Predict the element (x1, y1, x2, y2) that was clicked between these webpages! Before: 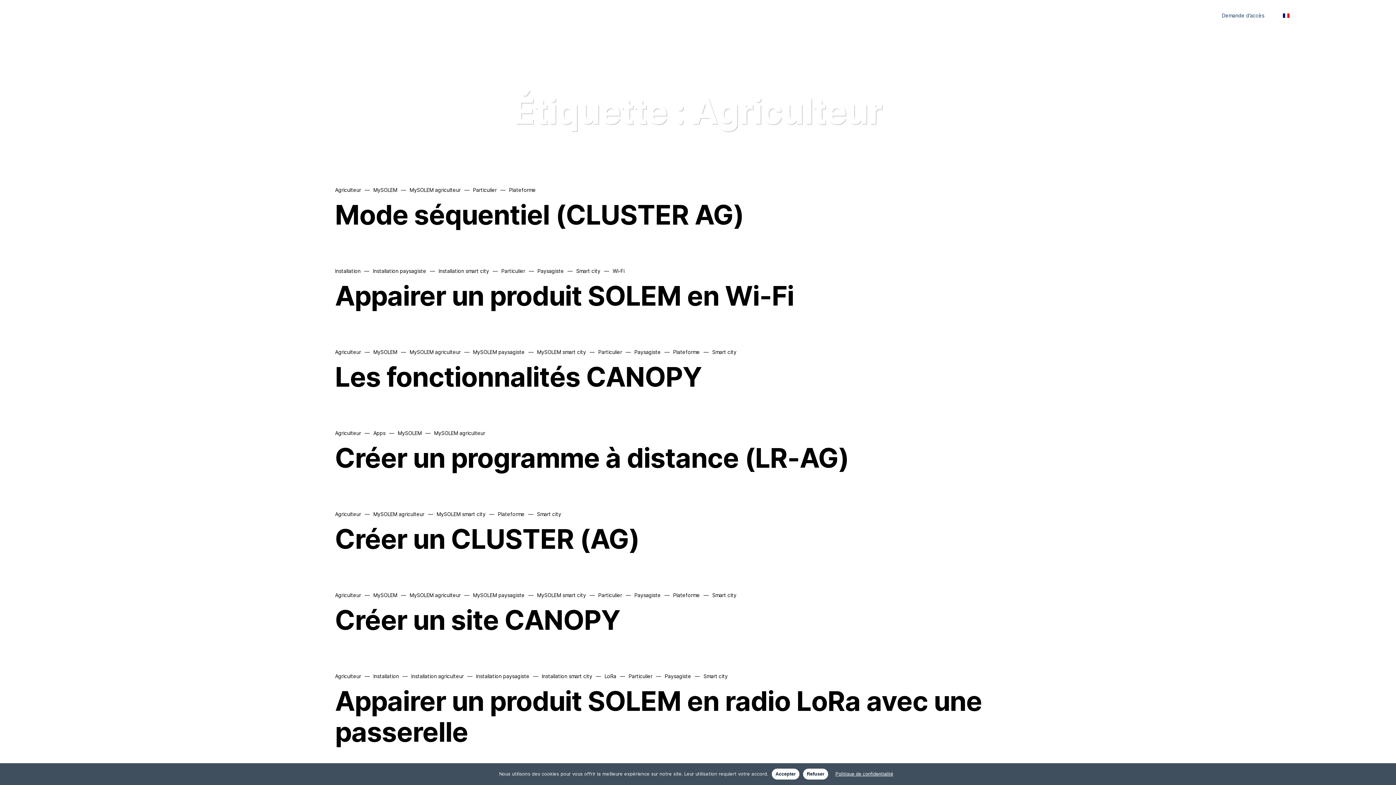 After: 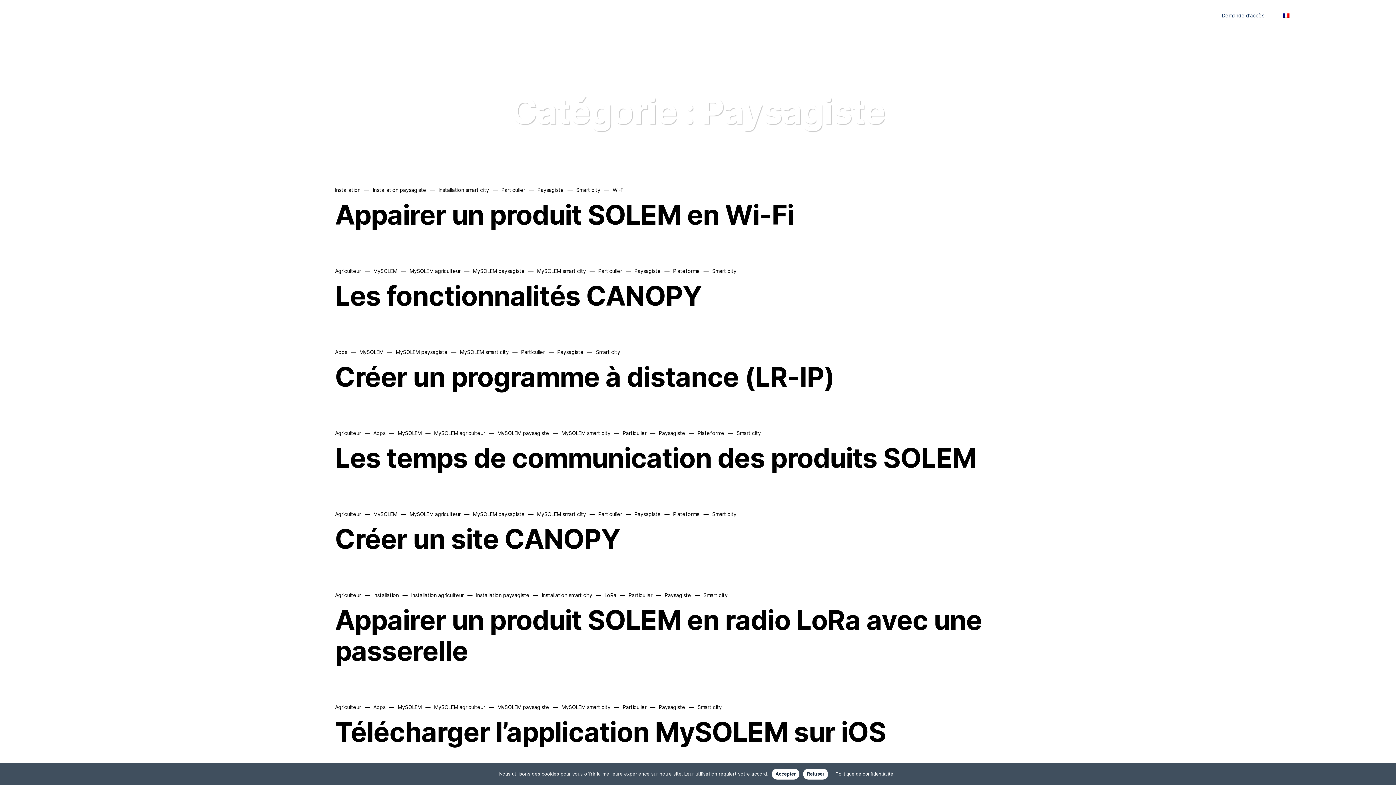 Action: label: Paysagiste bbox: (634, 591, 660, 599)